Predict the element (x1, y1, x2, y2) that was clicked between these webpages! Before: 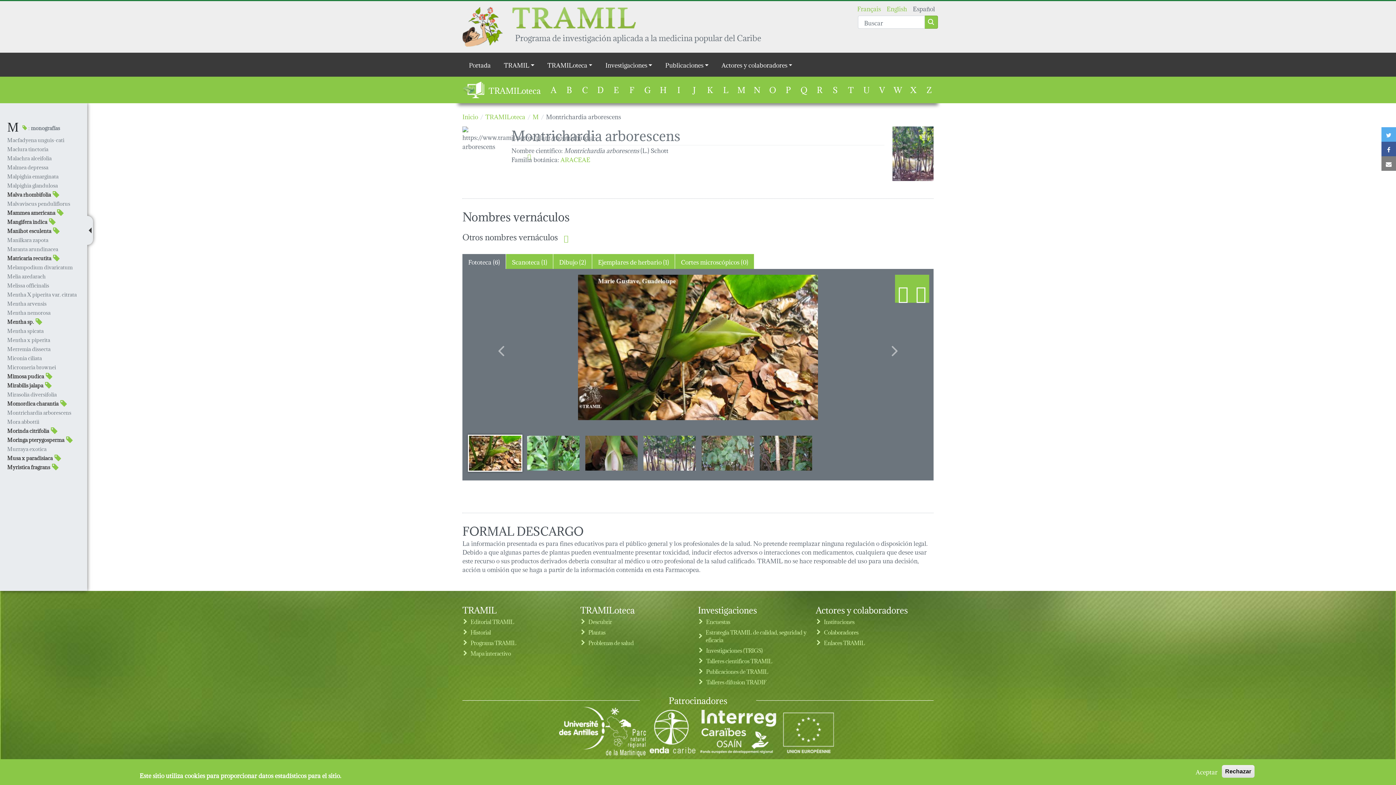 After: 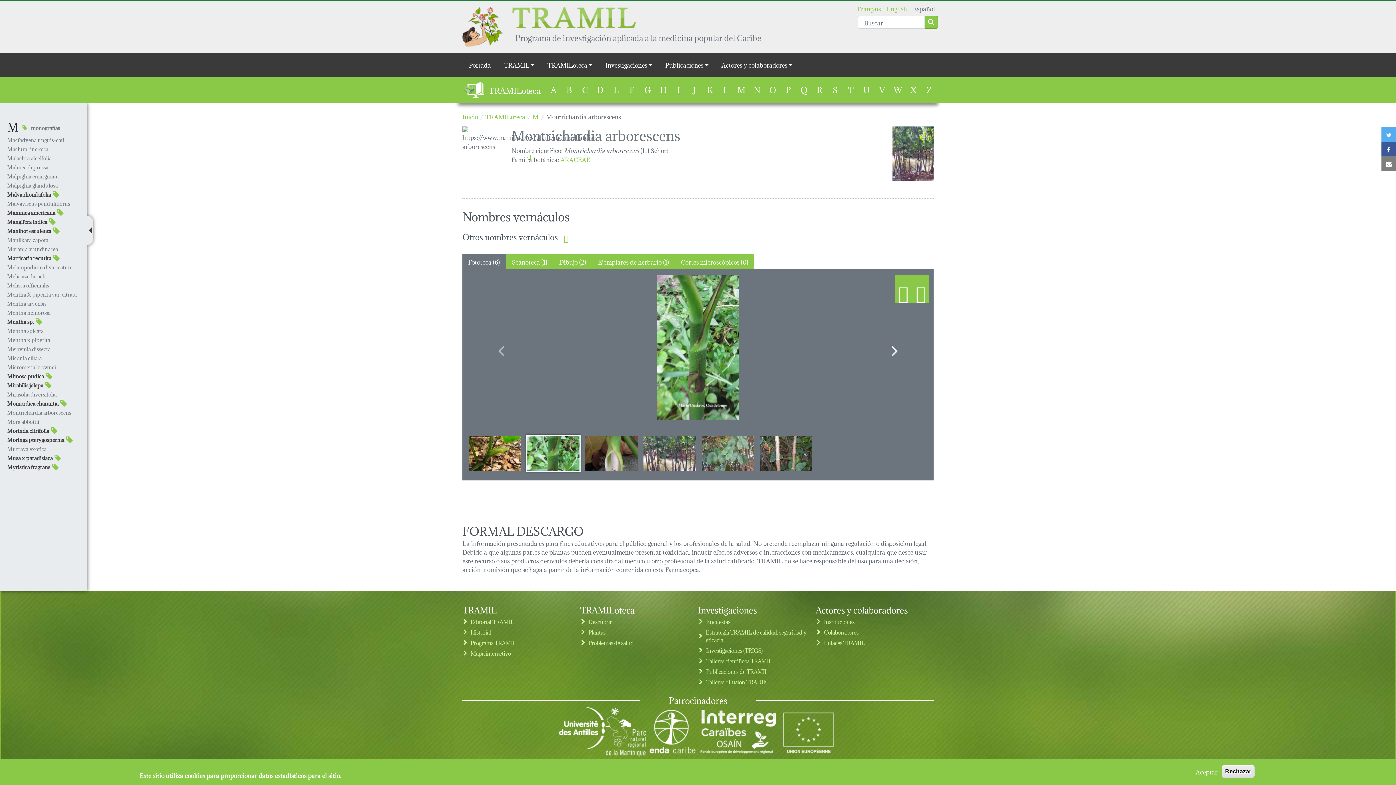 Action: label: Next bbox: (860, 269, 929, 433)